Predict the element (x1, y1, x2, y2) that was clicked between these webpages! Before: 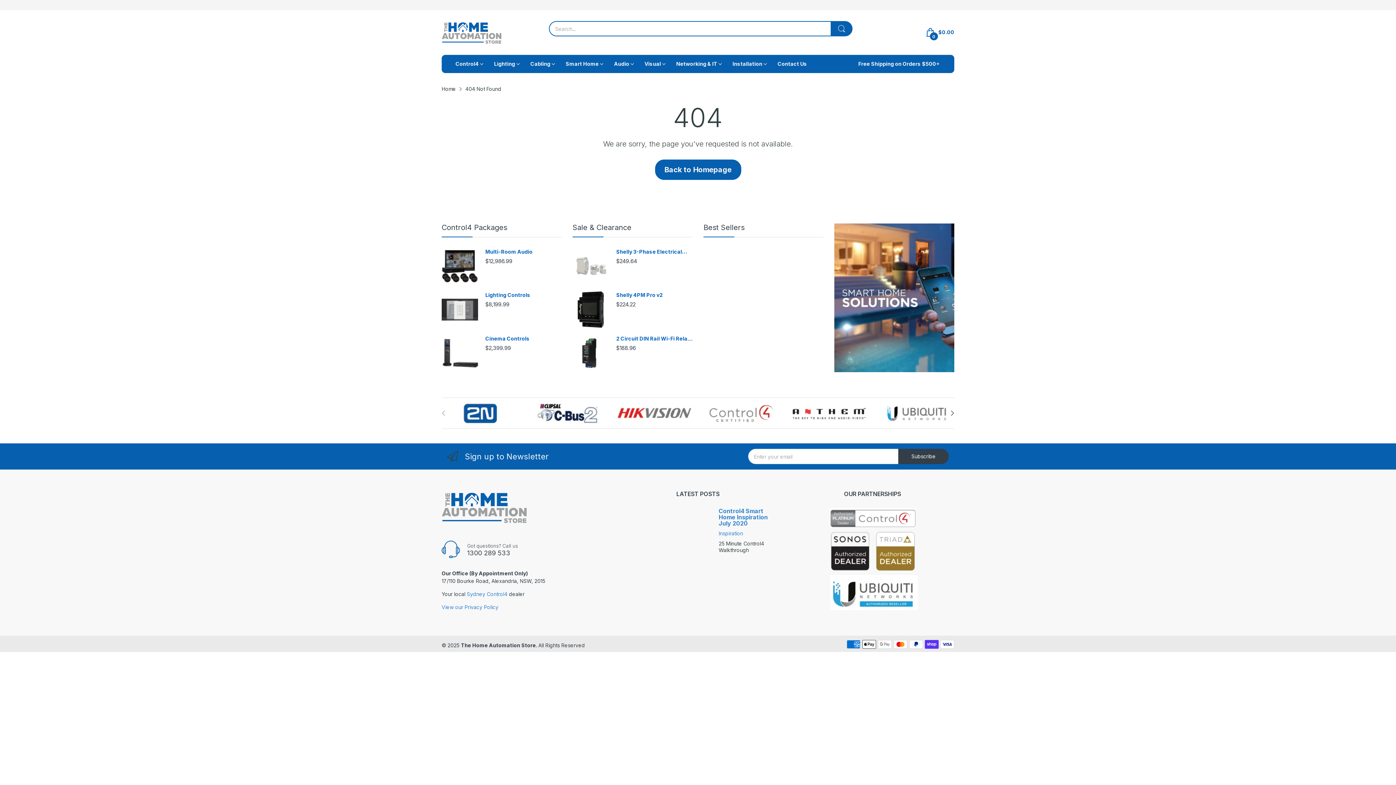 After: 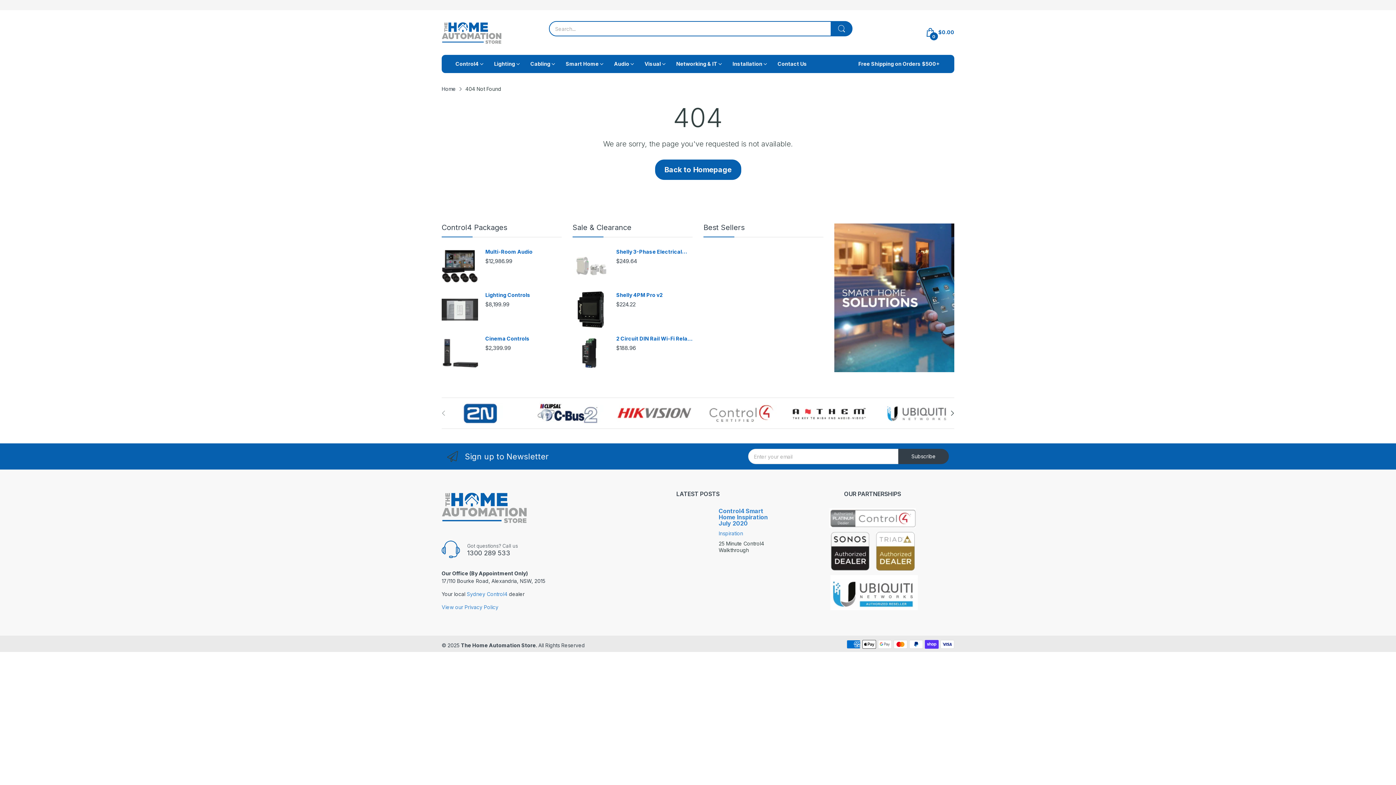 Action: bbox: (644, 54, 661, 72) label: Visual